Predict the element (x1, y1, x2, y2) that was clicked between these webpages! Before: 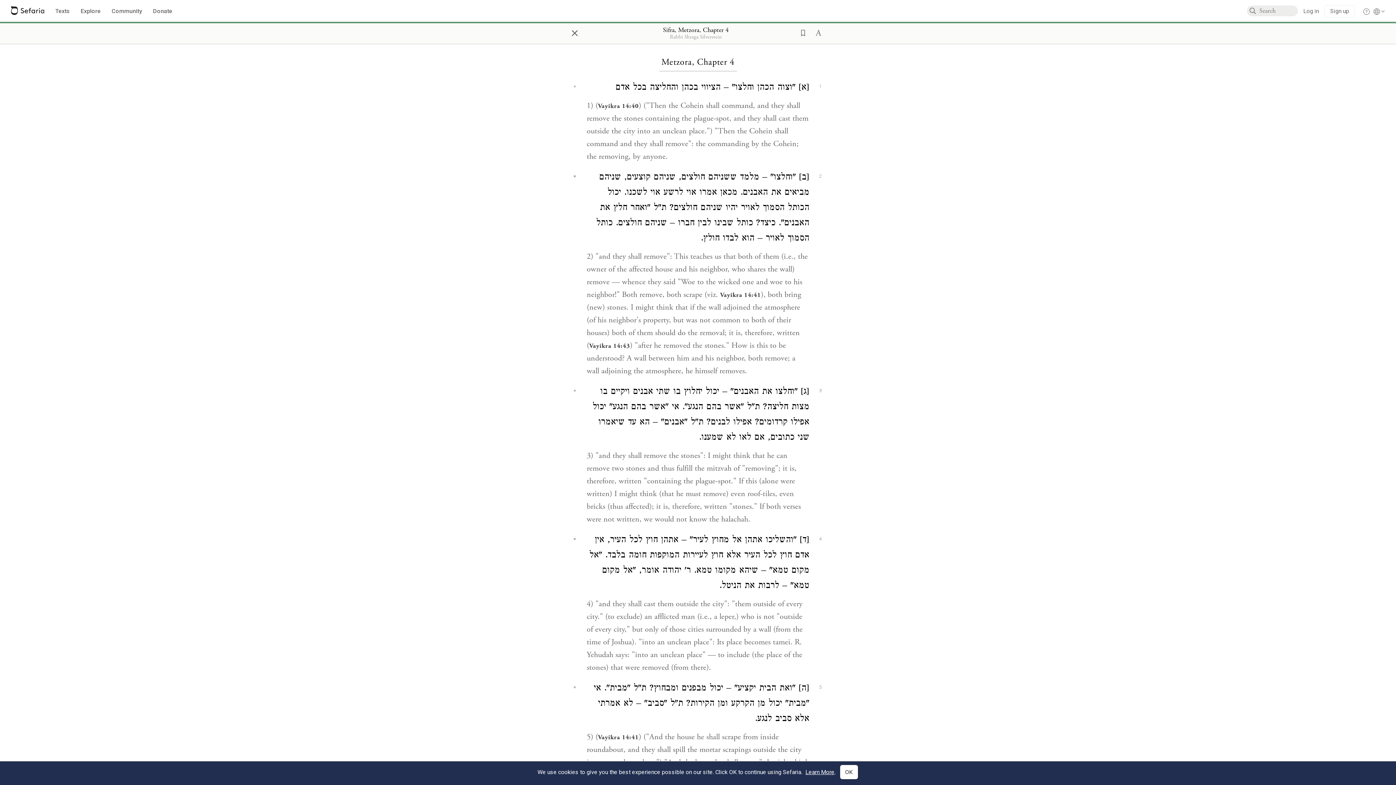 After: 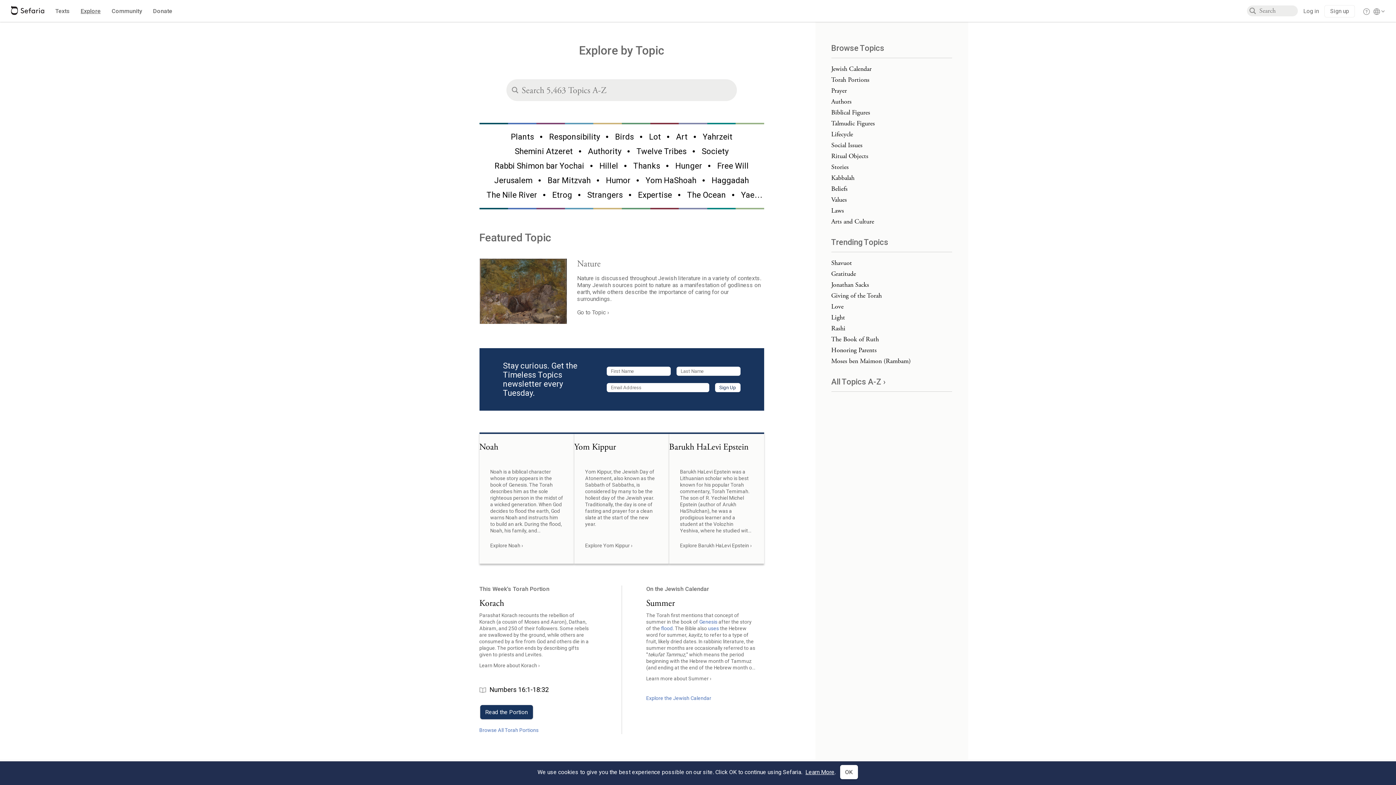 Action: bbox: (80, 6, 100, 16) label: Explore